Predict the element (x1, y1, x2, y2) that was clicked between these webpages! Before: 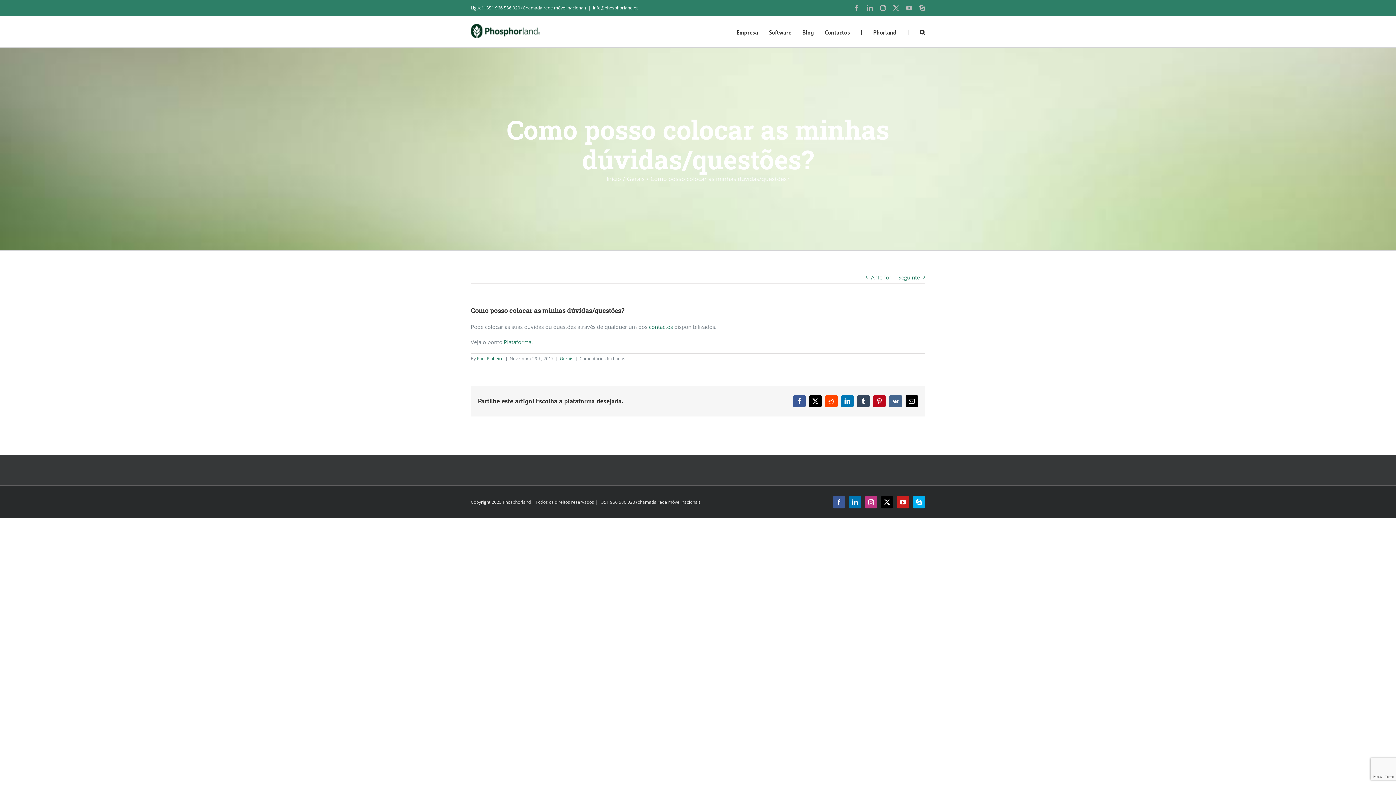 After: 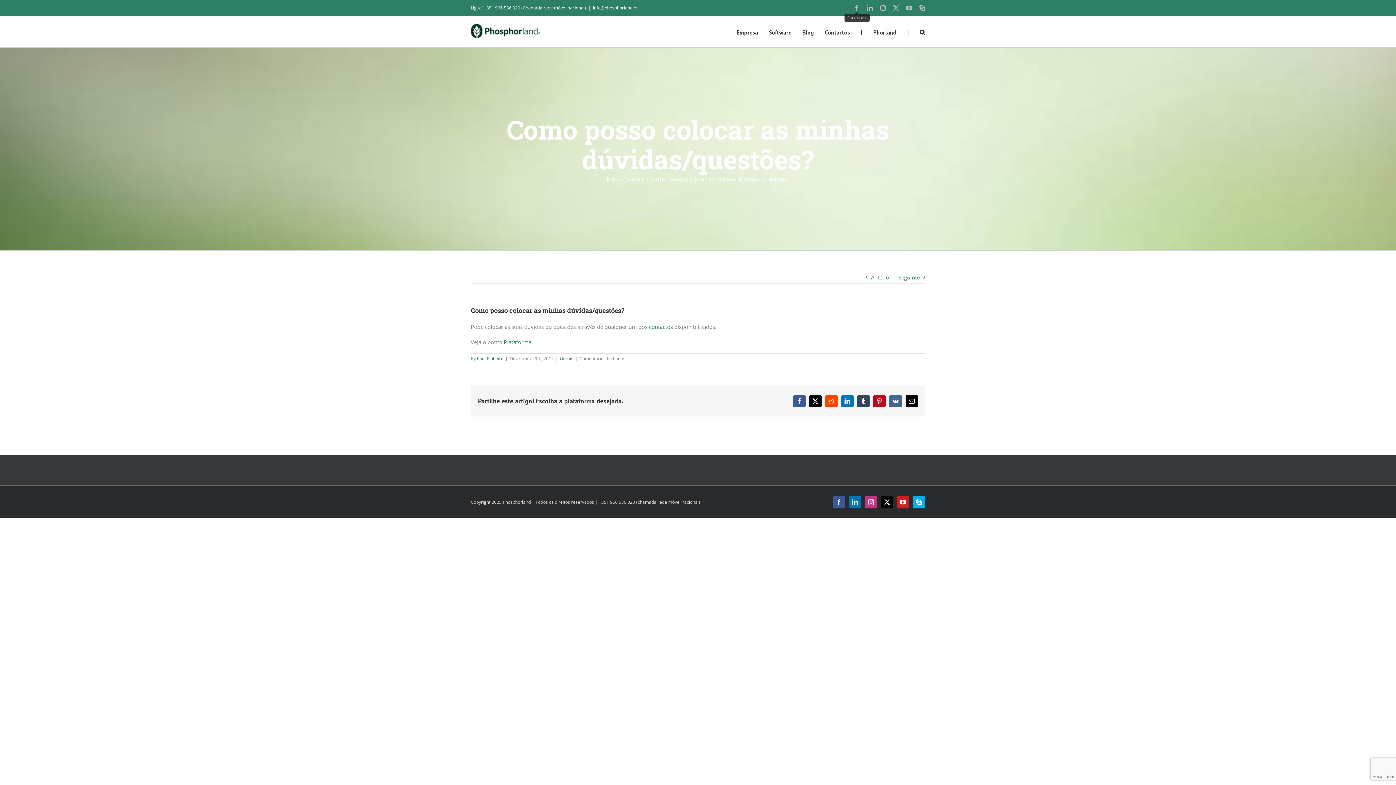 Action: bbox: (854, 5, 860, 10) label: Facebook